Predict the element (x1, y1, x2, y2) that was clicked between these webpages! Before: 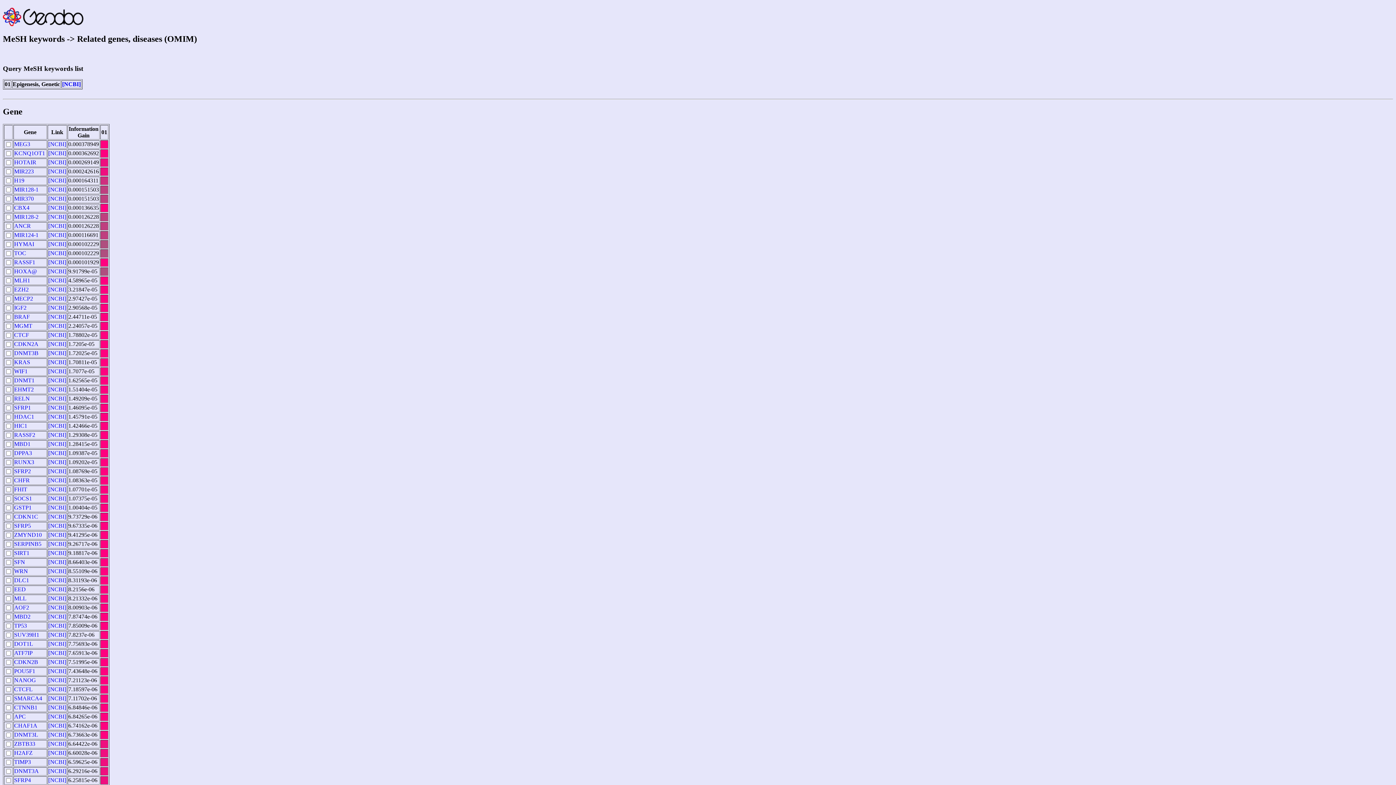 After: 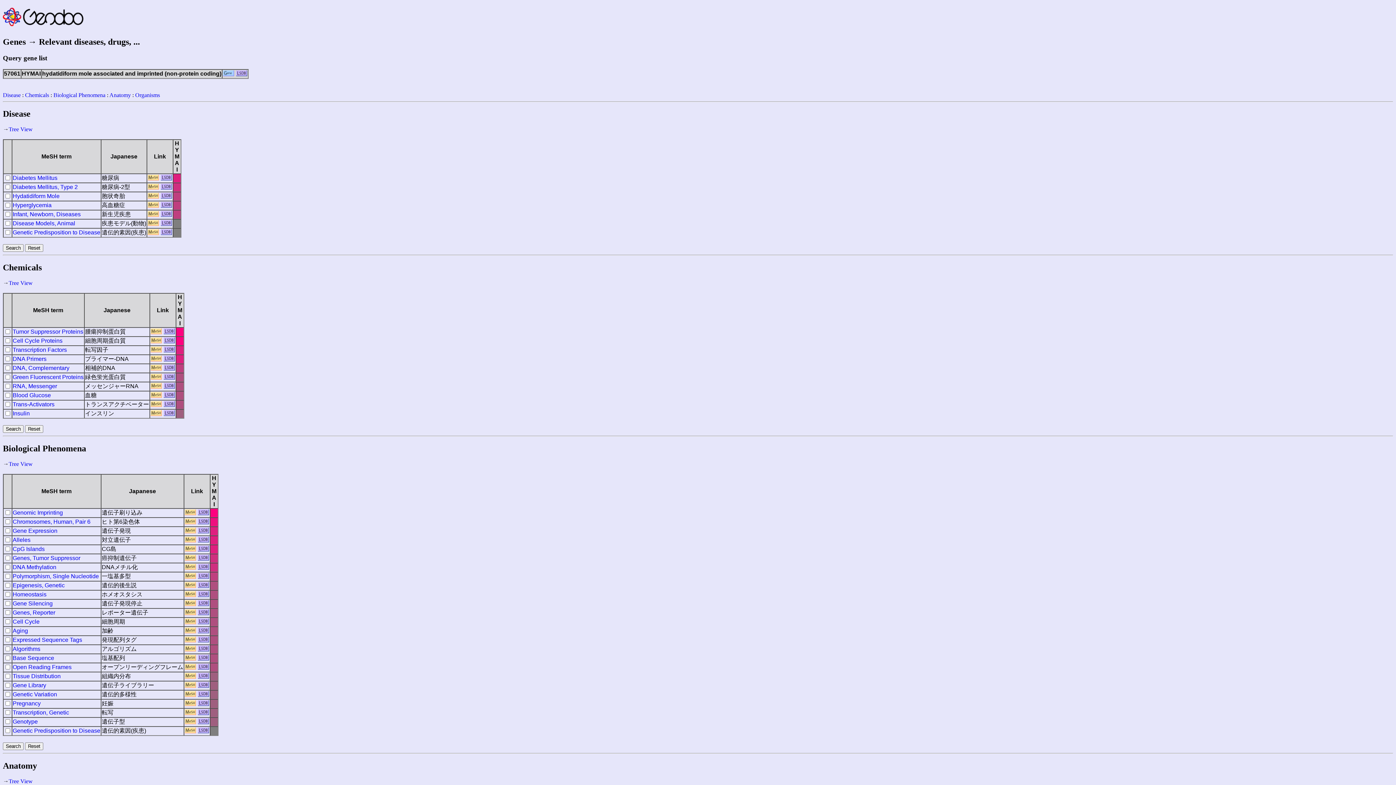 Action: bbox: (14, 241, 34, 247) label: HYMAI